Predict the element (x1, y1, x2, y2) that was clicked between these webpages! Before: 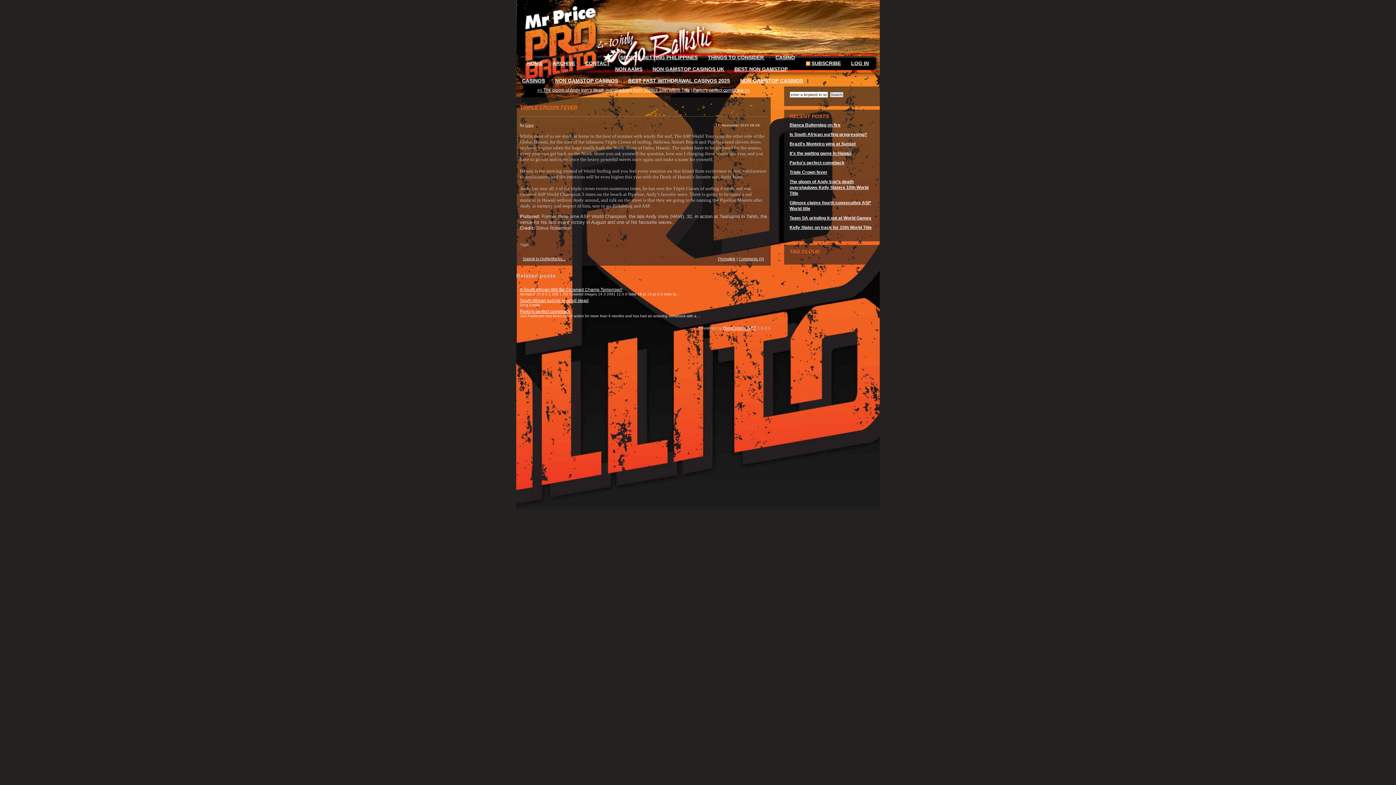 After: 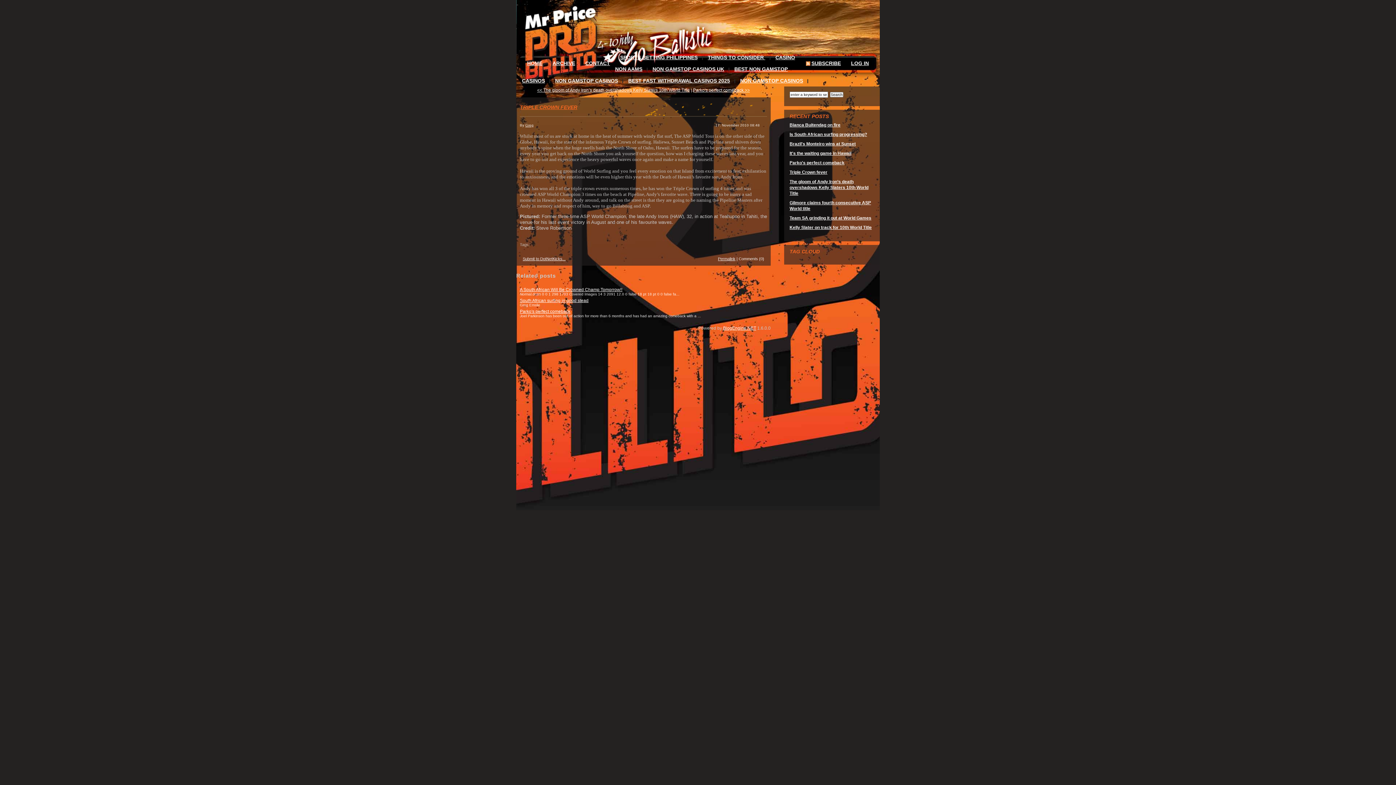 Action: label: Comments (0) bbox: (738, 256, 764, 261)